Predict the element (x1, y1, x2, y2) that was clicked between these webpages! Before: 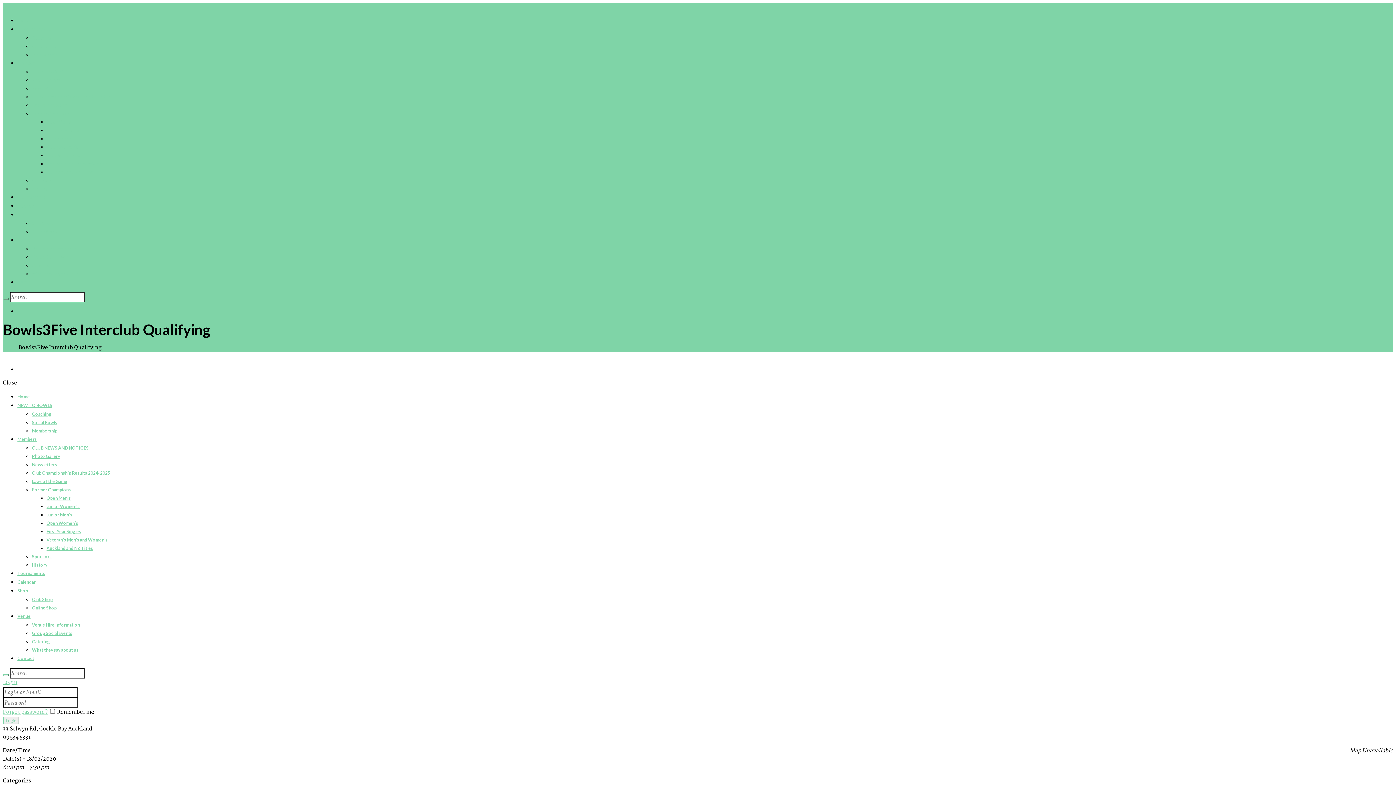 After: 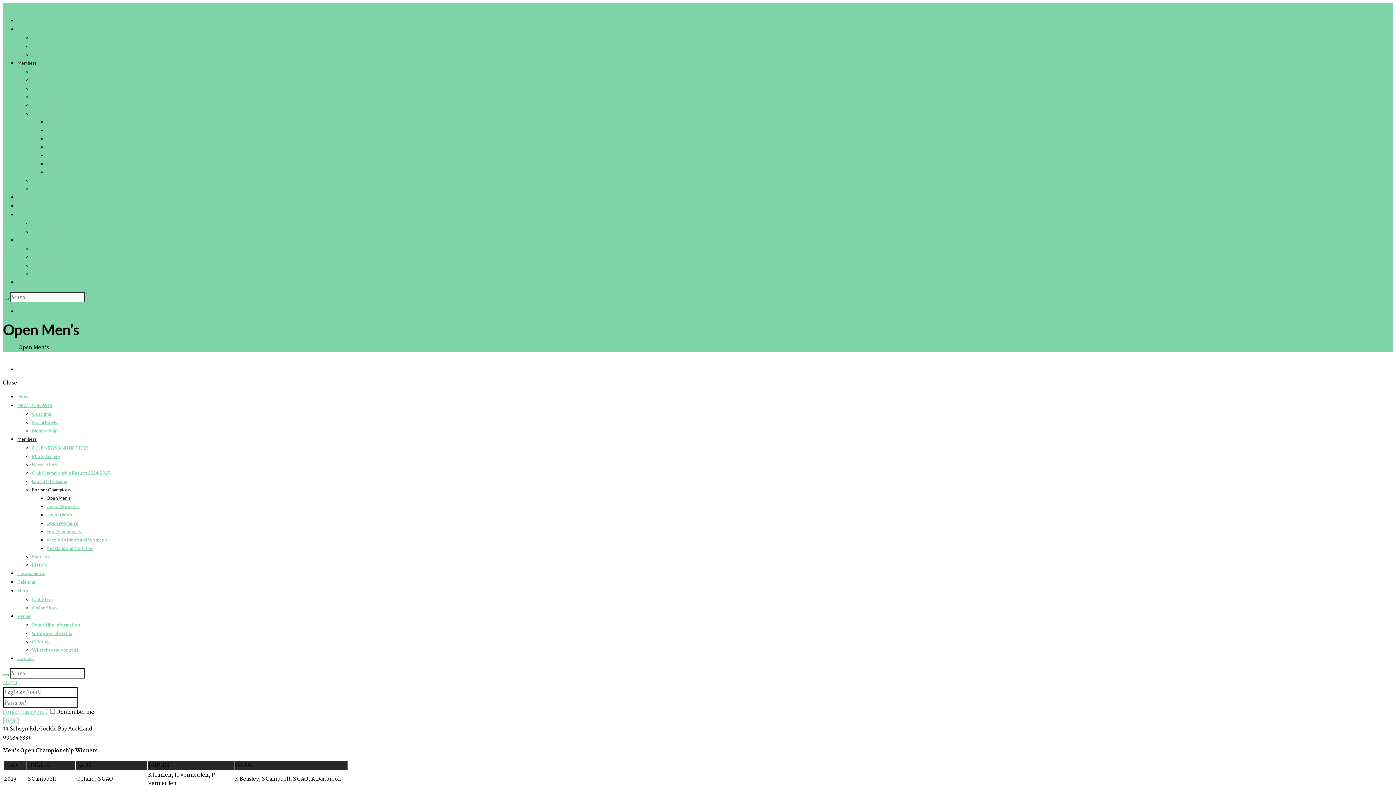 Action: bbox: (46, 119, 70, 124) label: Open Men’s